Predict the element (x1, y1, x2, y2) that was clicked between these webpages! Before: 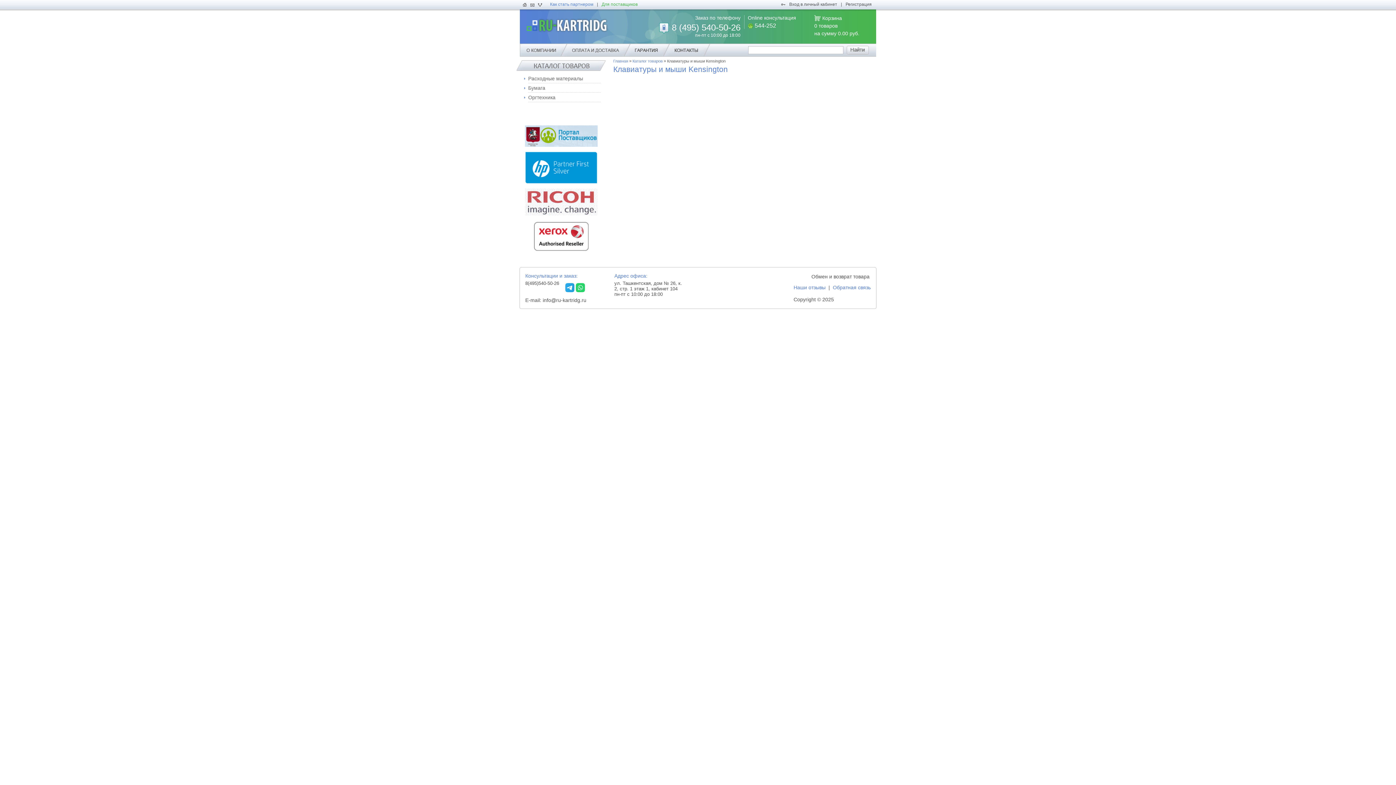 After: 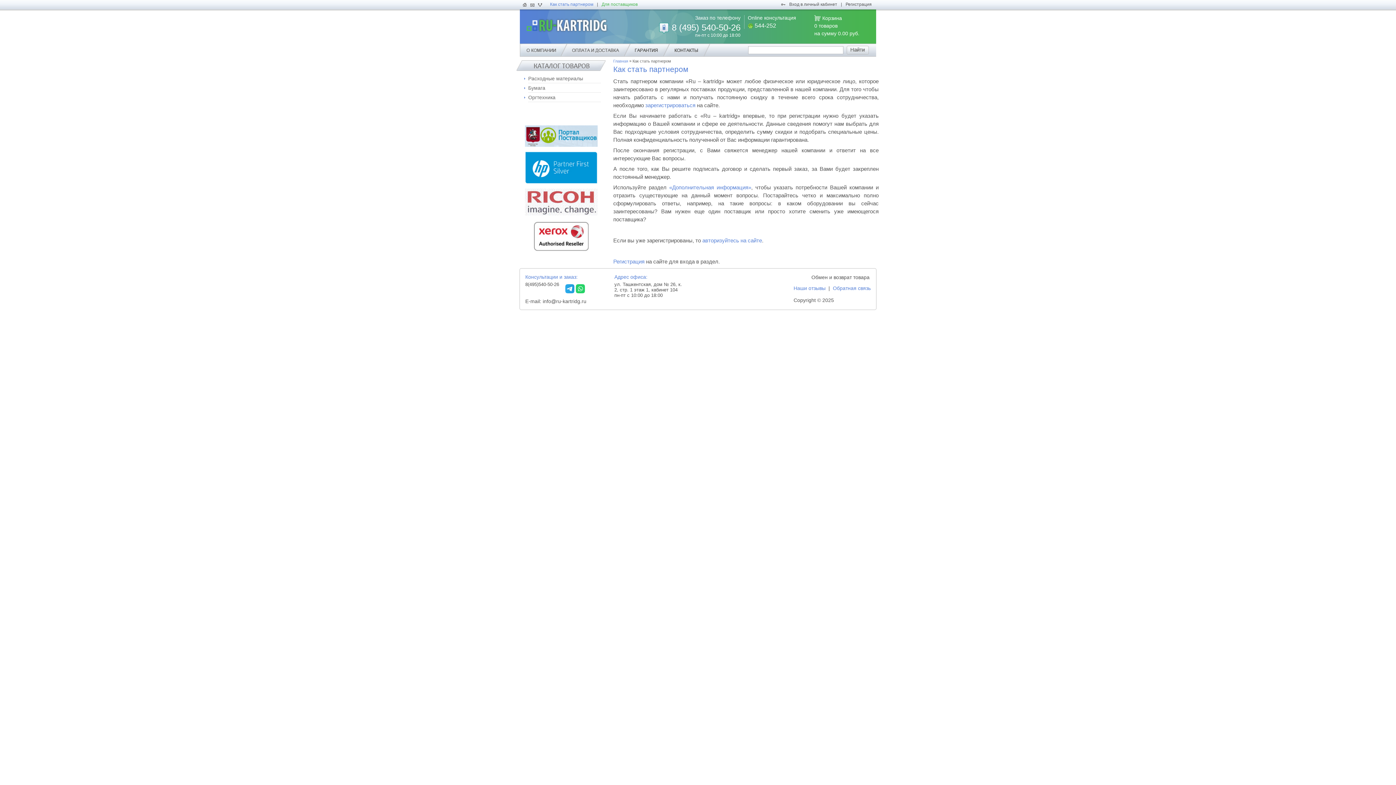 Action: label: Как стать партнером bbox: (550, 1, 593, 6)